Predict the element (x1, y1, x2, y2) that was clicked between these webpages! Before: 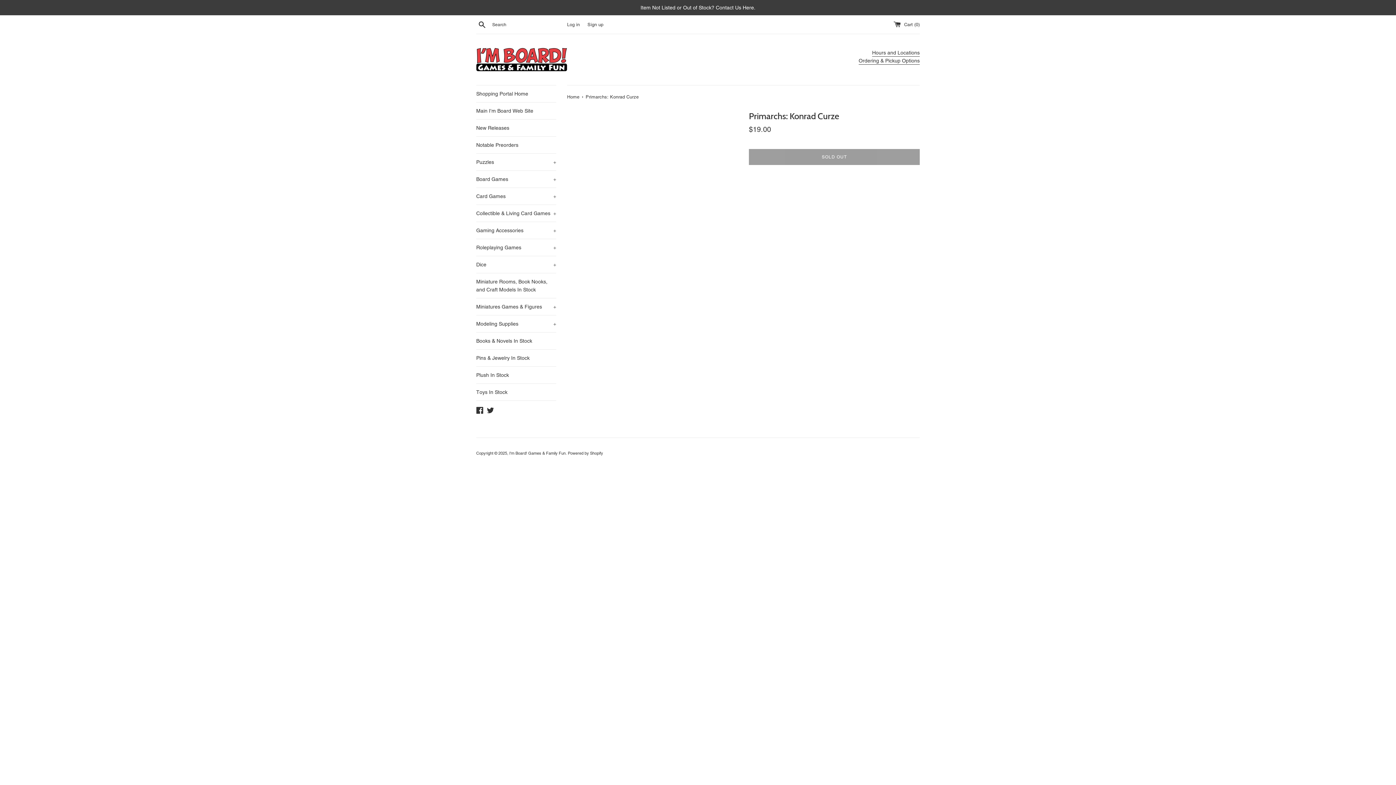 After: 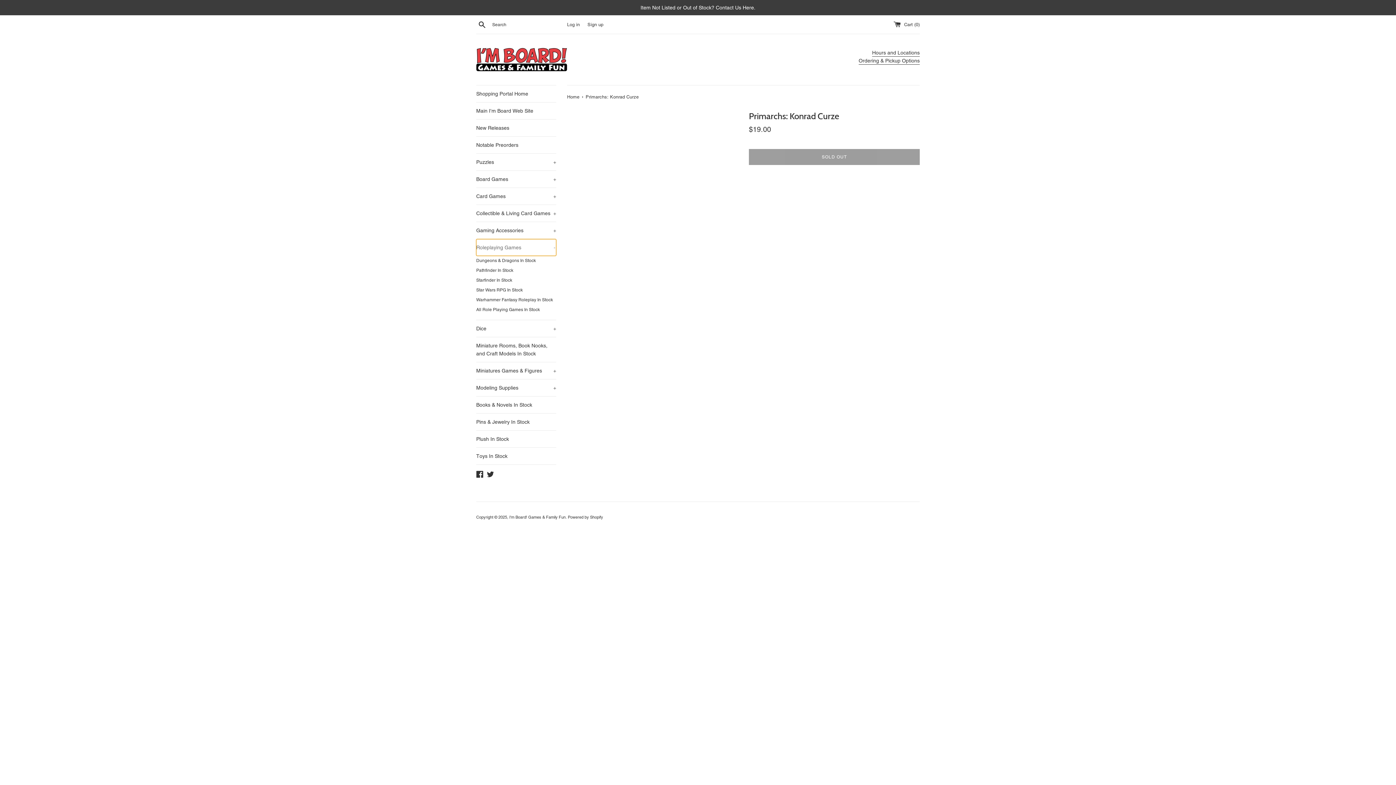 Action: label: Roleplaying Games
+ bbox: (476, 239, 556, 256)